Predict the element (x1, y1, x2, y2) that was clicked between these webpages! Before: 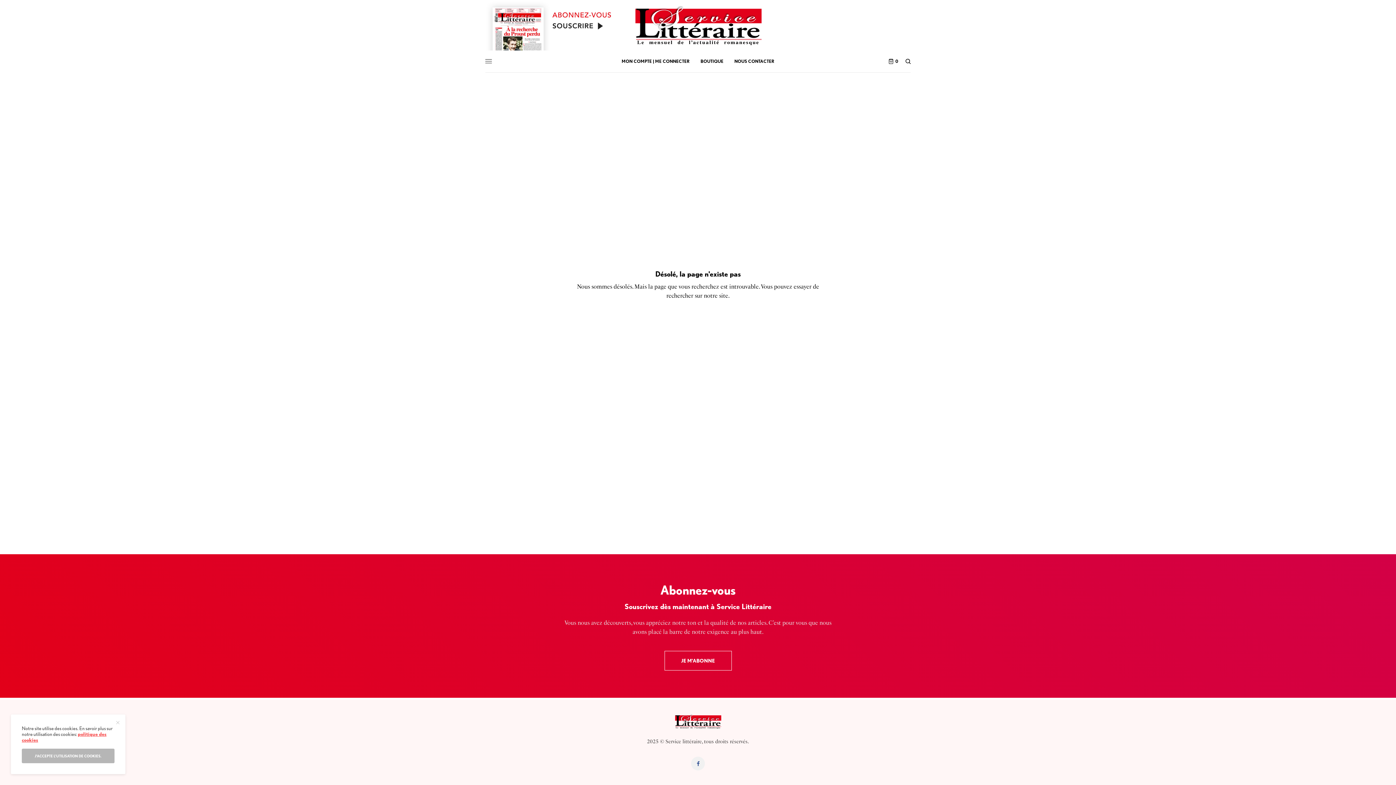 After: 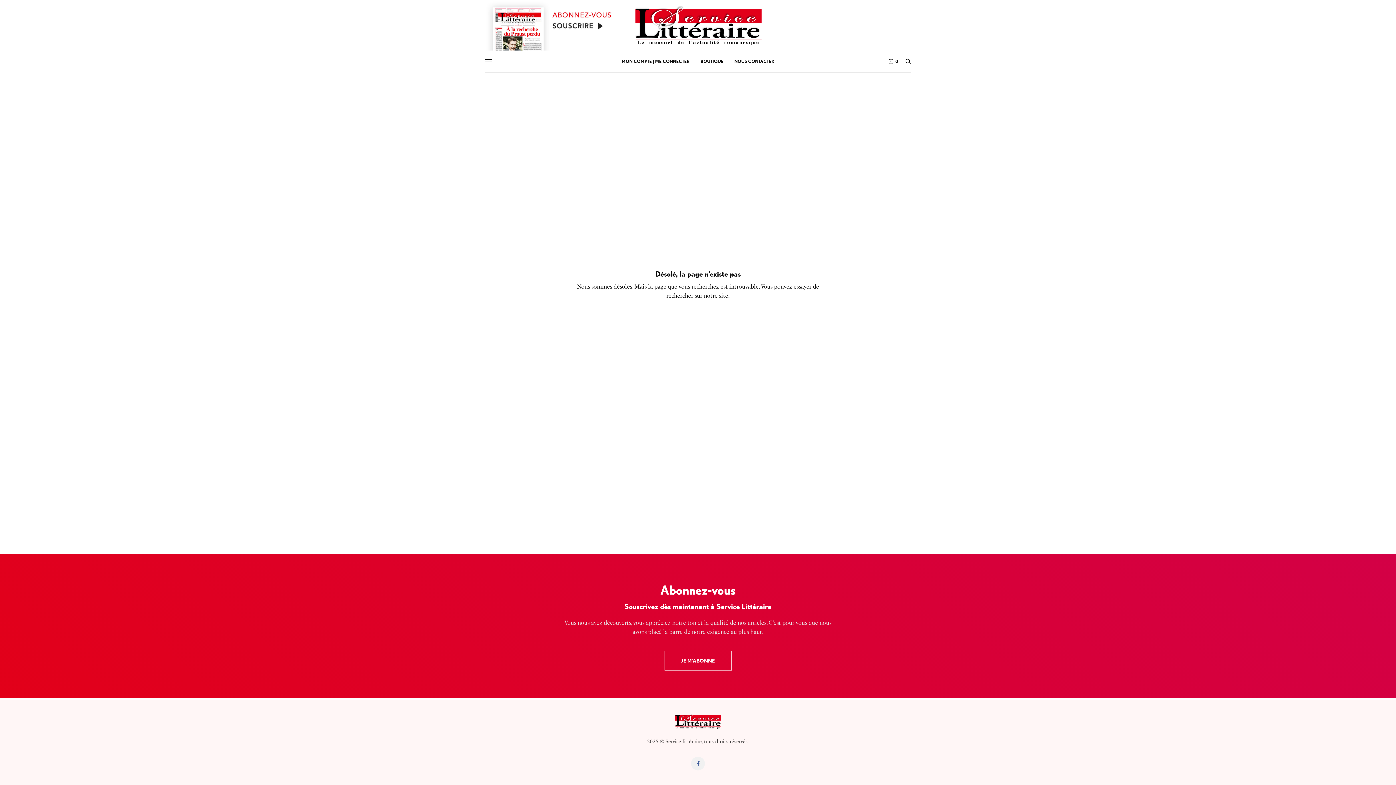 Action: bbox: (115, 720, 119, 725)